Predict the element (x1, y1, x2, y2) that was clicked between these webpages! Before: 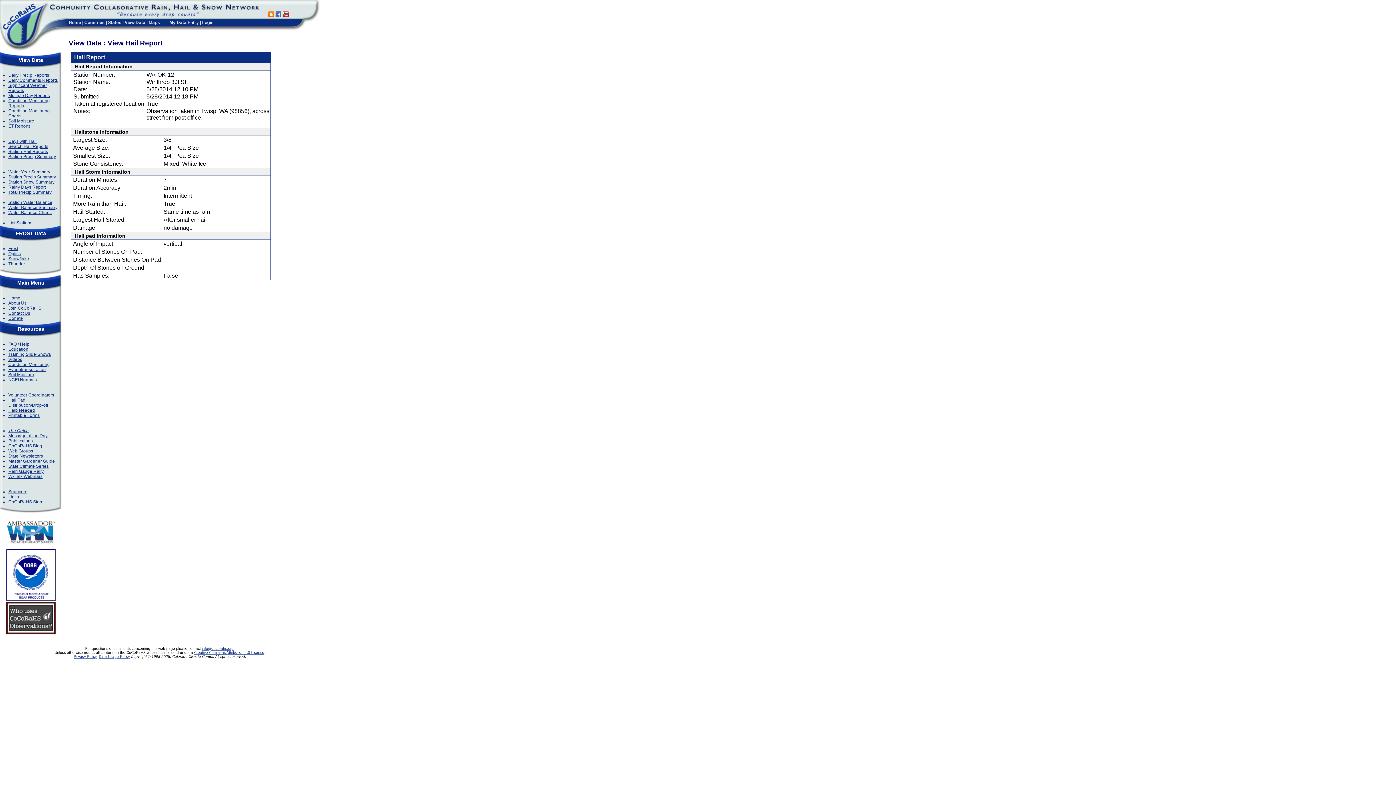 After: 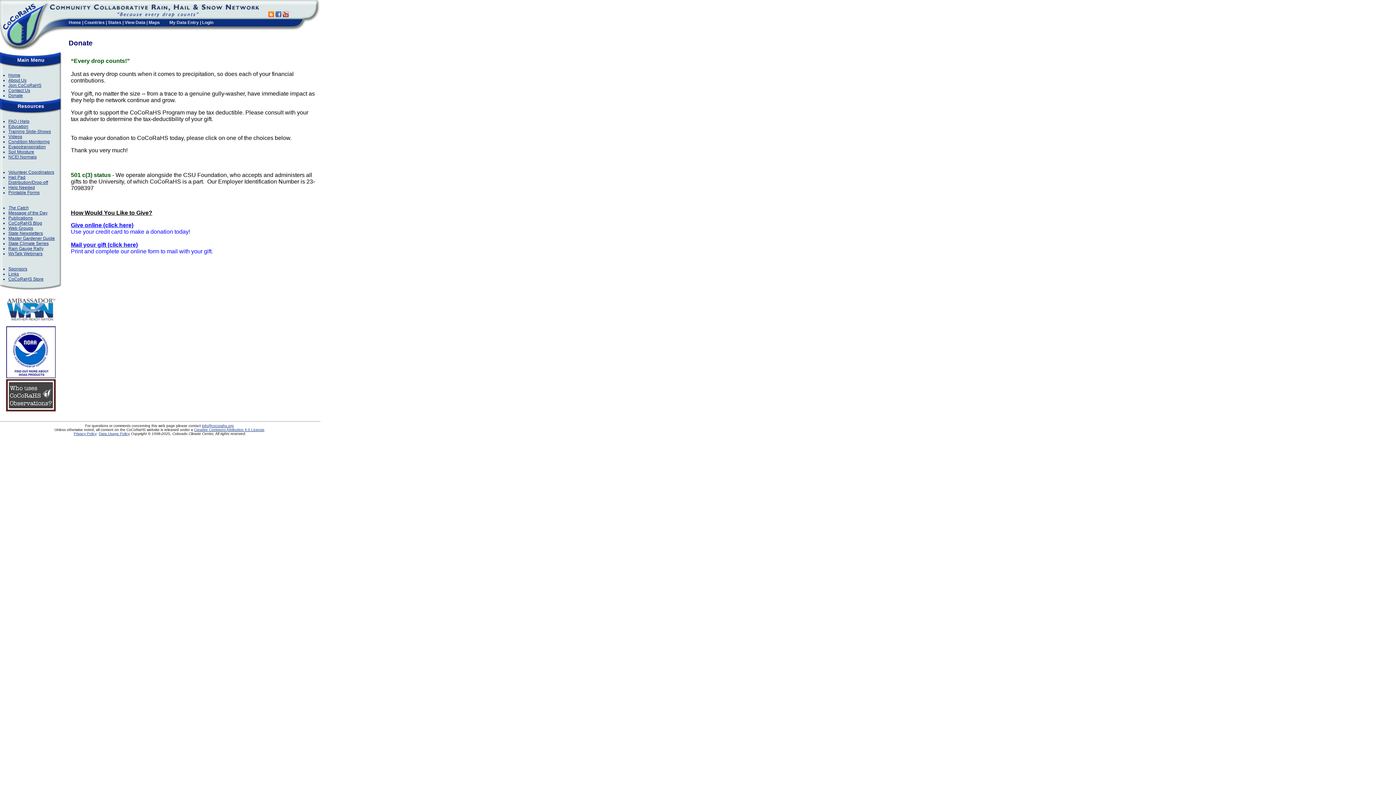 Action: label: Donate bbox: (8, 316, 22, 321)